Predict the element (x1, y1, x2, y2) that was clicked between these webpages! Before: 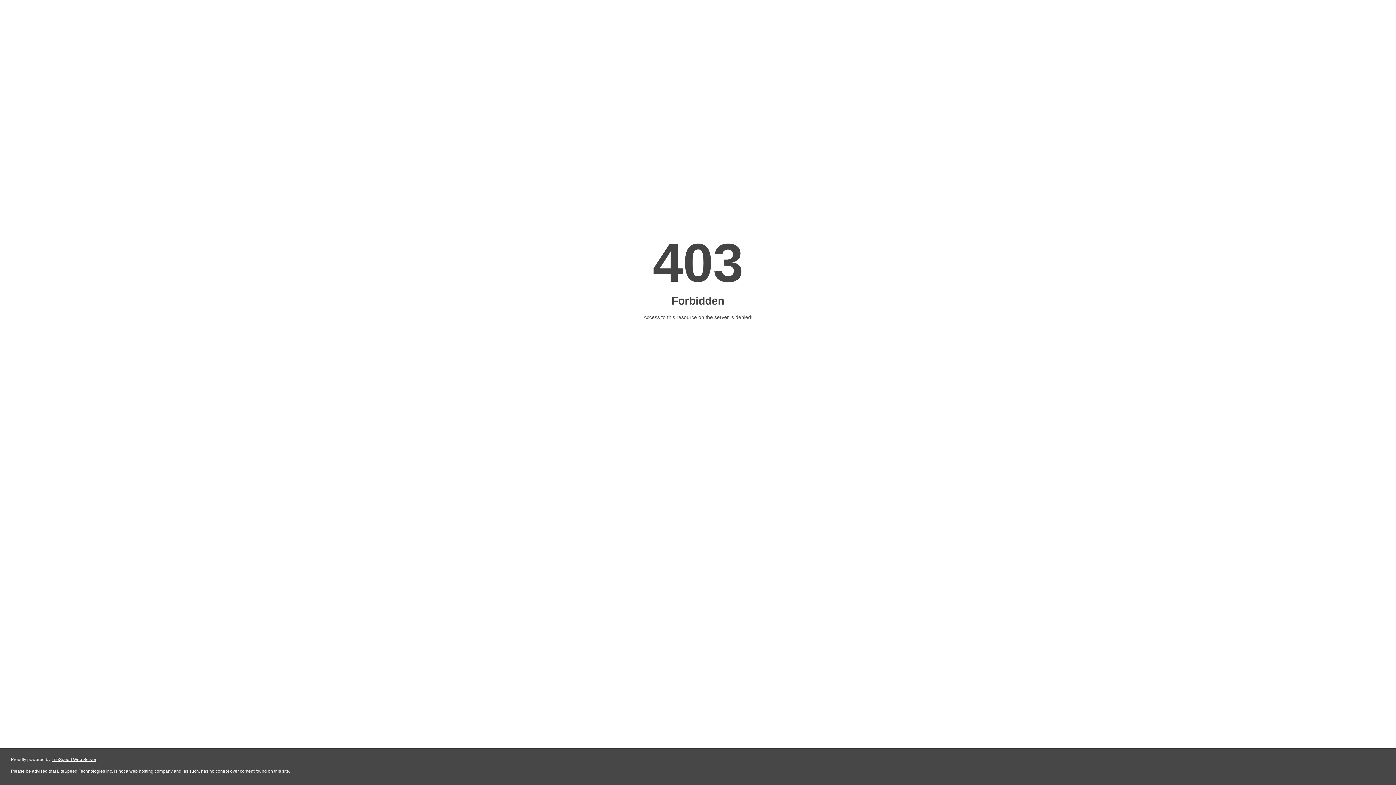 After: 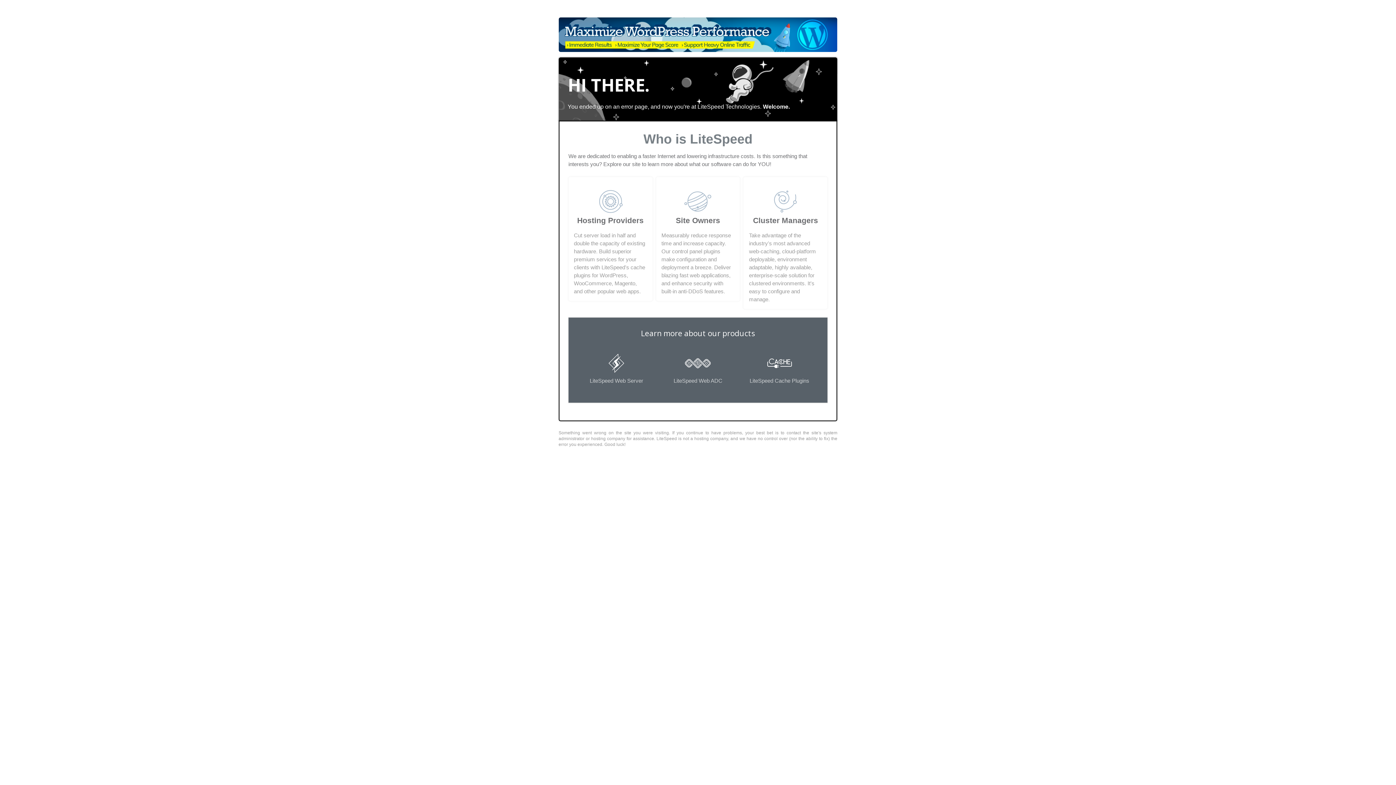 Action: label: LiteSpeed Web Server bbox: (51, 757, 96, 762)